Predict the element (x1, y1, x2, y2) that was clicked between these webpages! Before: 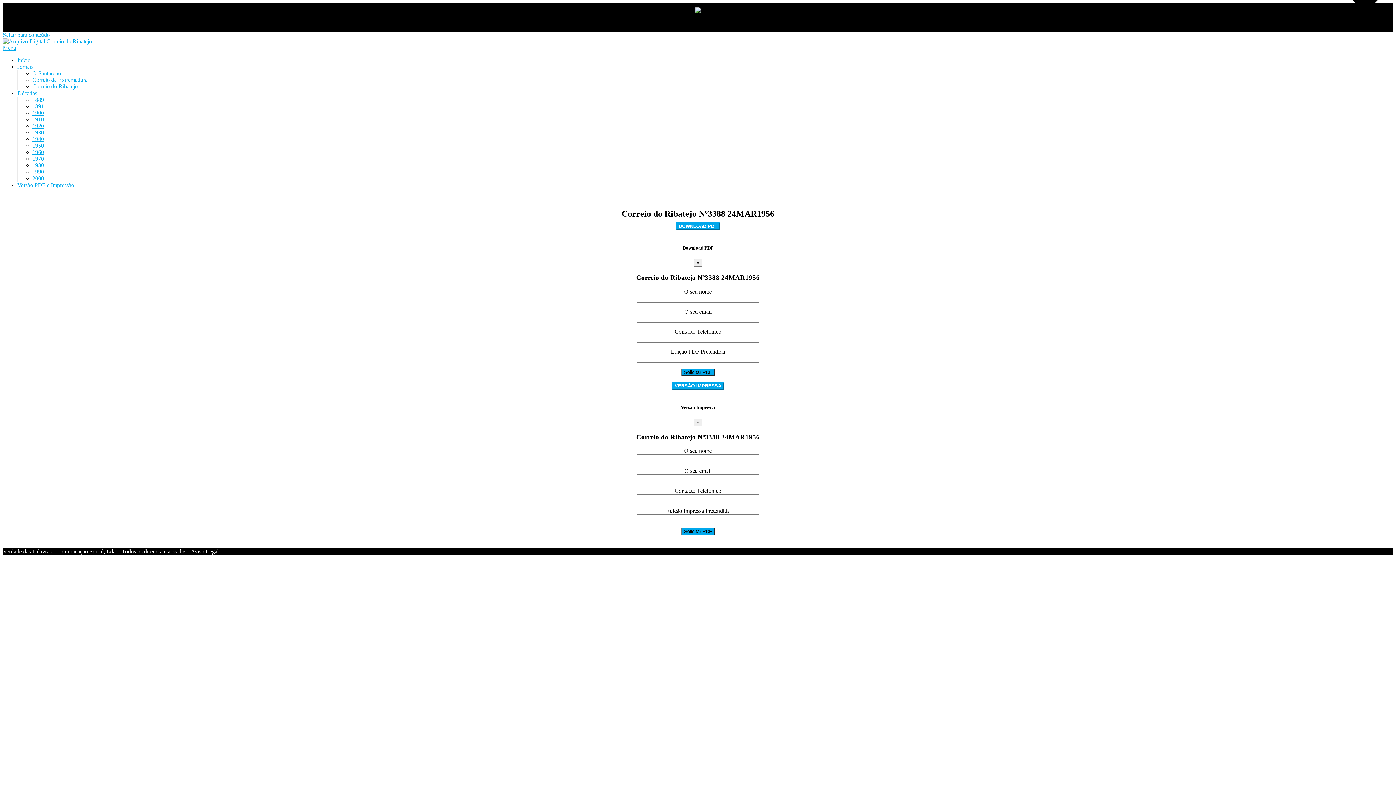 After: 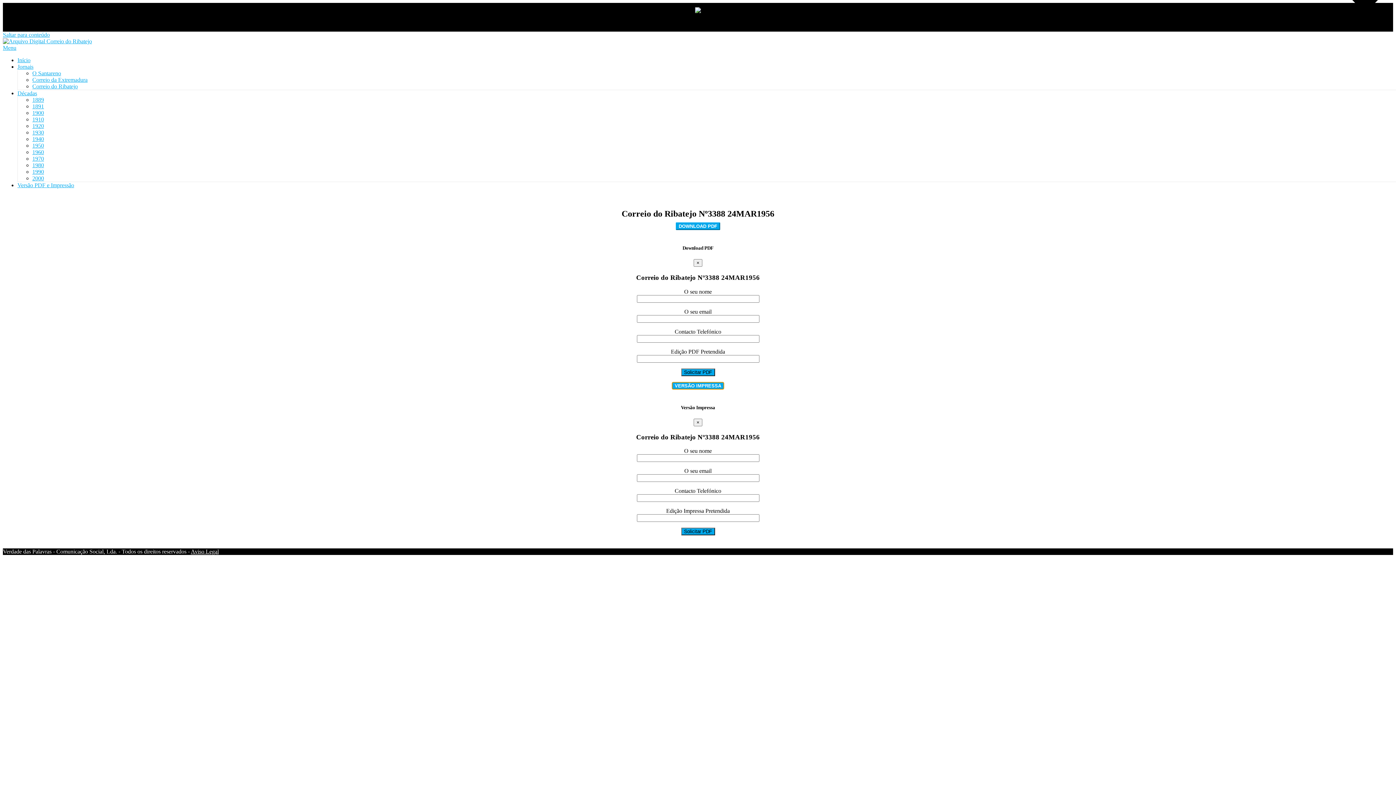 Action: bbox: (672, 382, 724, 389) label: VERSÃO IMPRESSA